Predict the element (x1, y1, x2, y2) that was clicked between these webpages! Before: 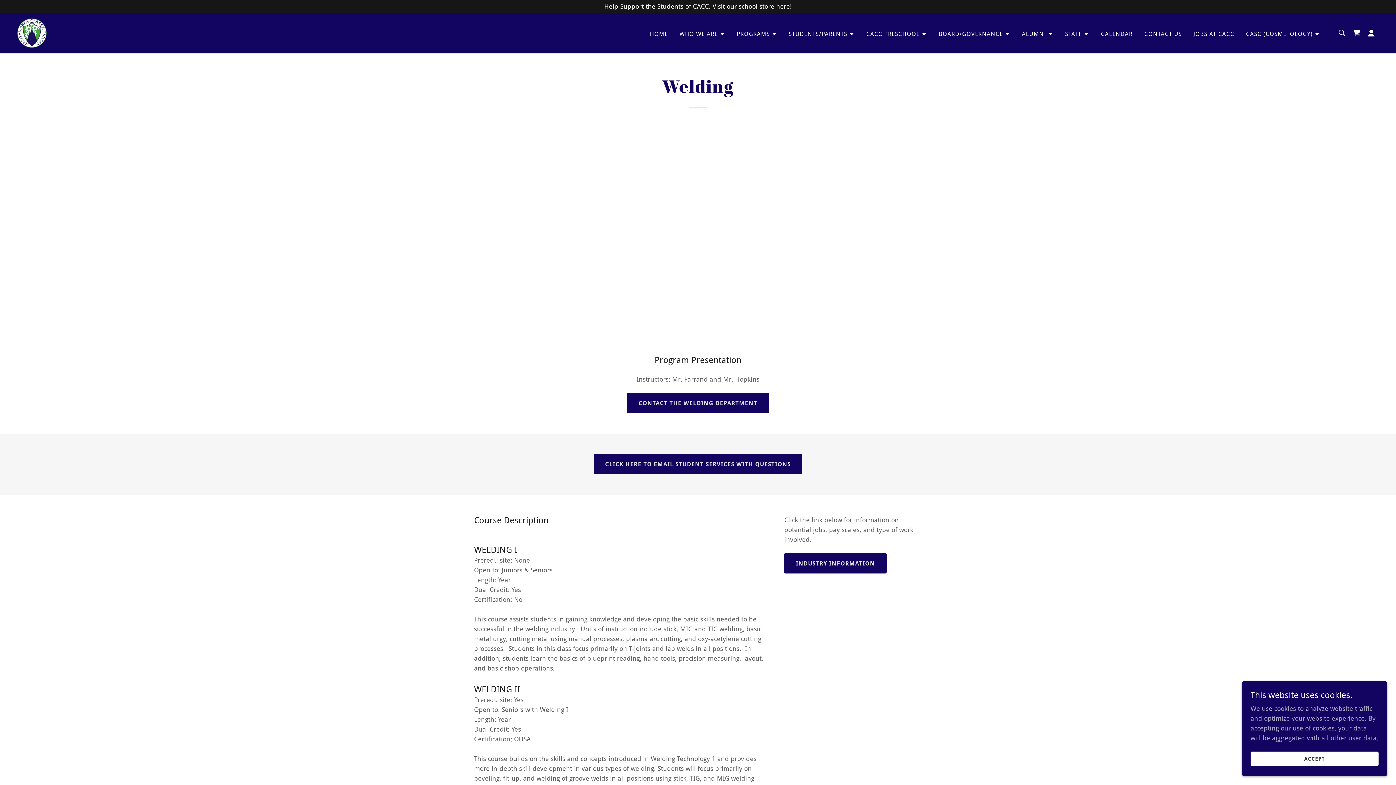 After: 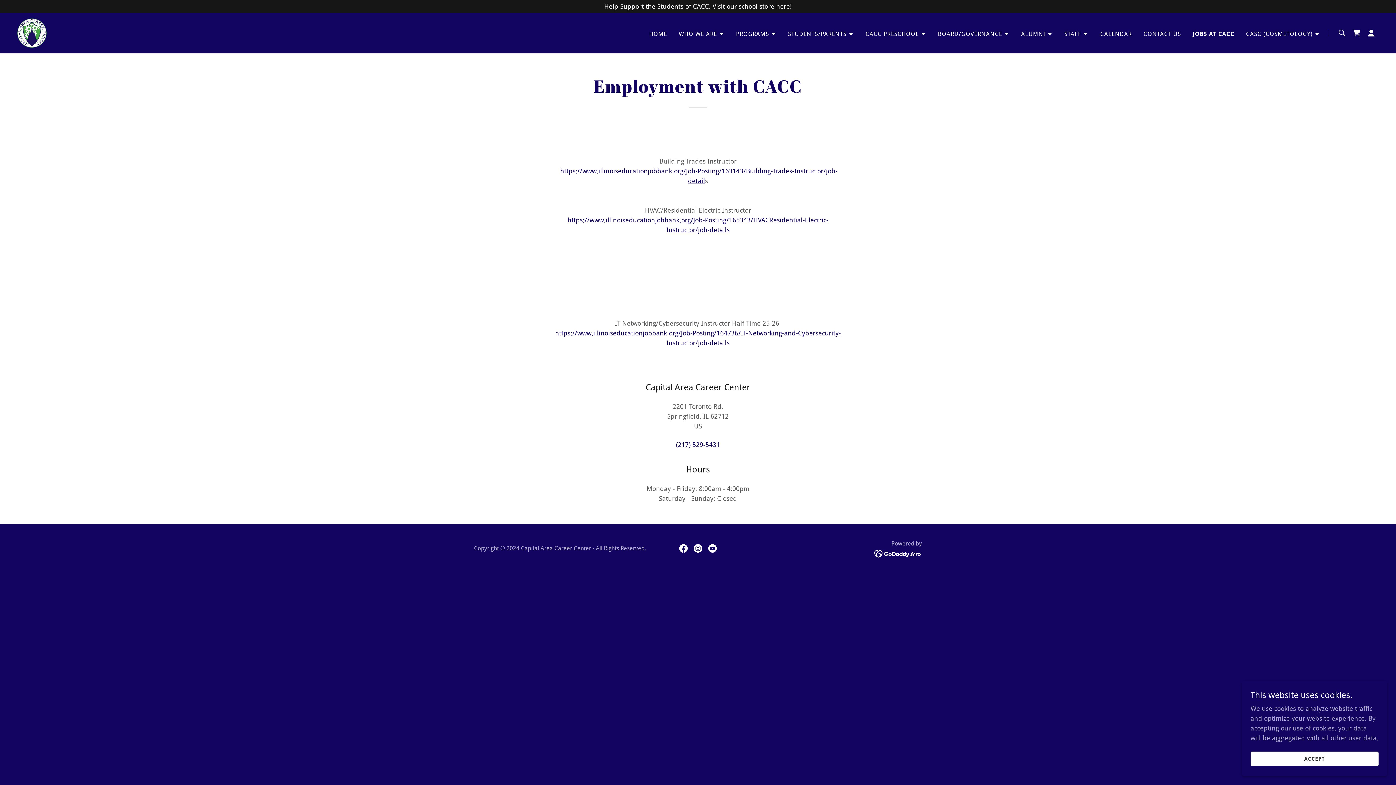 Action: label: JOBS AT CACC bbox: (1191, 27, 1236, 40)